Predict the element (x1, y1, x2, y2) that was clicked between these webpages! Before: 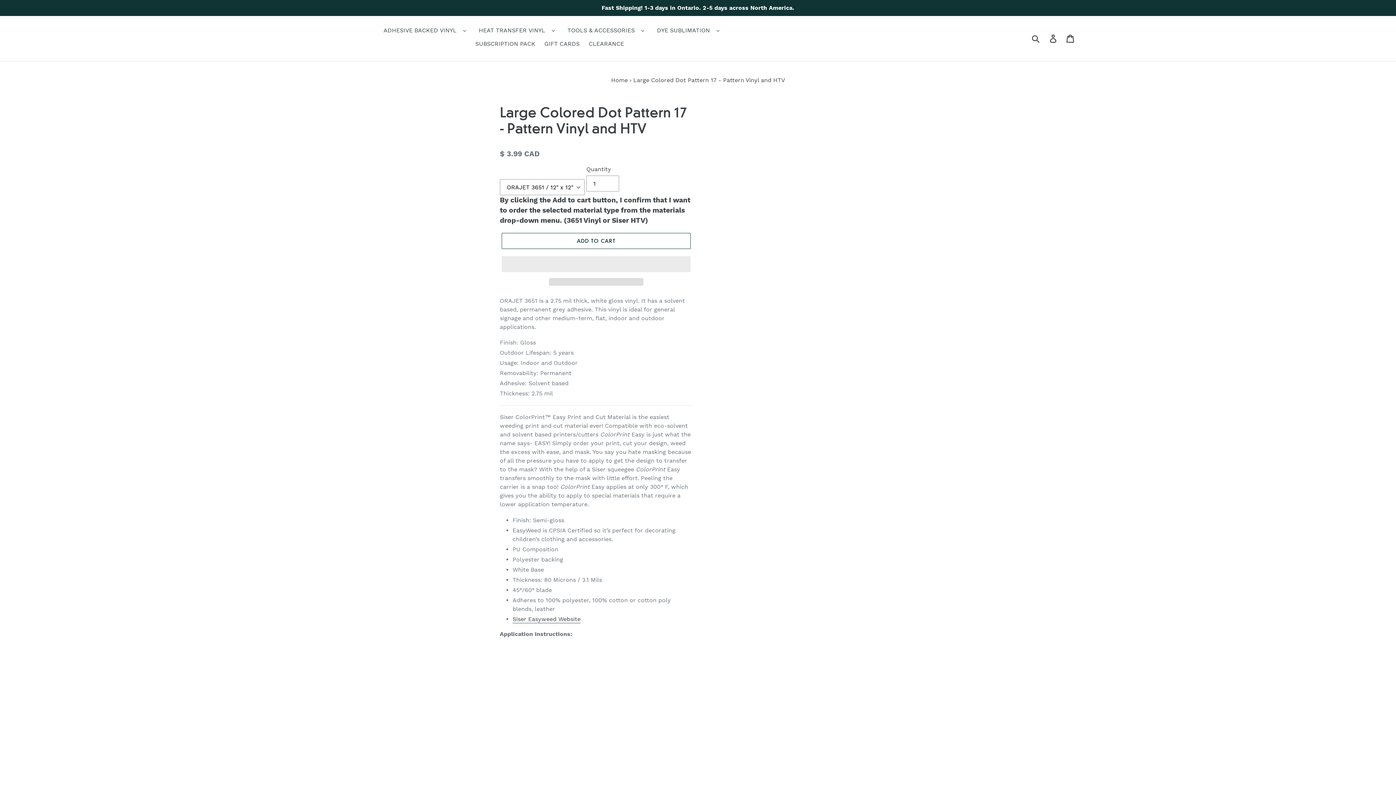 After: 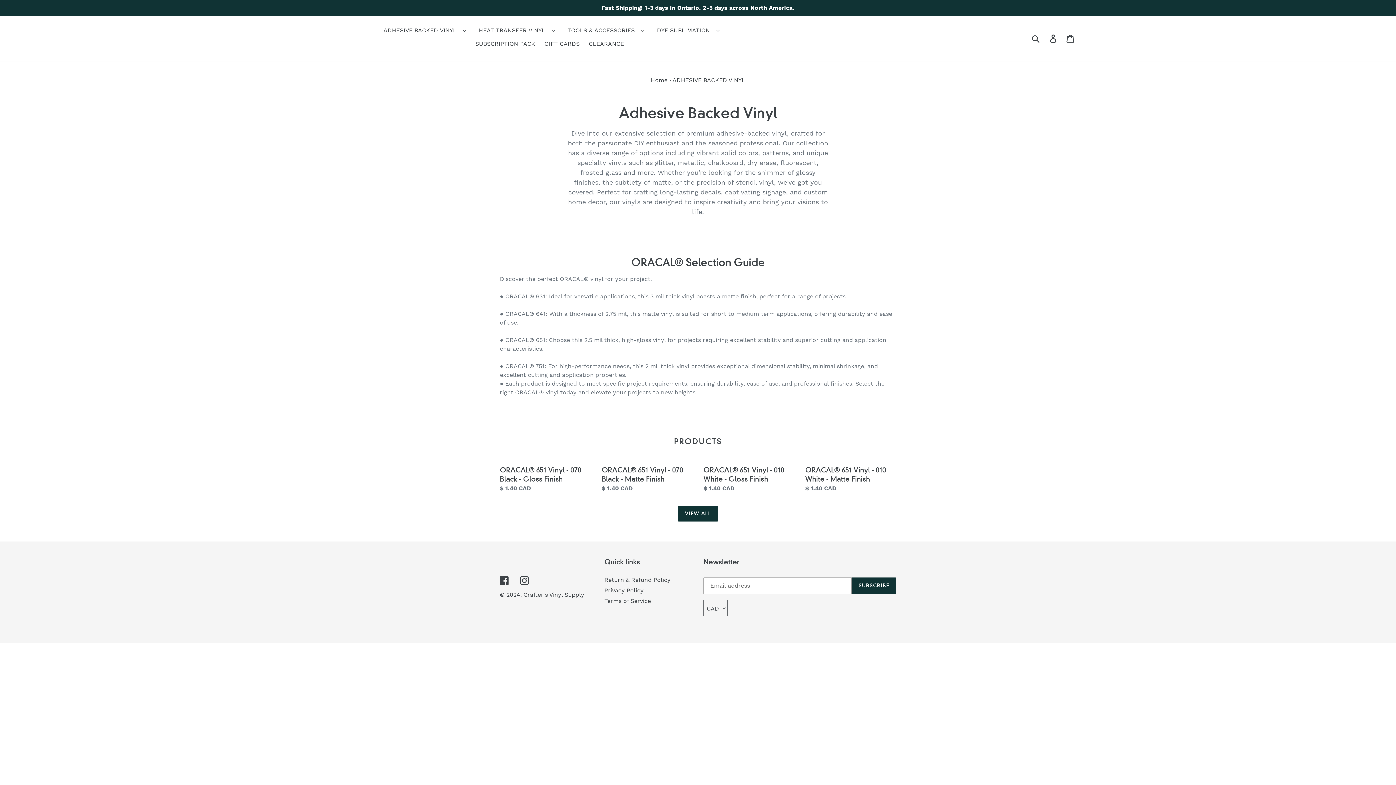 Action: bbox: (380, 23, 460, 37) label: ADHESIVE BACKED VINYL